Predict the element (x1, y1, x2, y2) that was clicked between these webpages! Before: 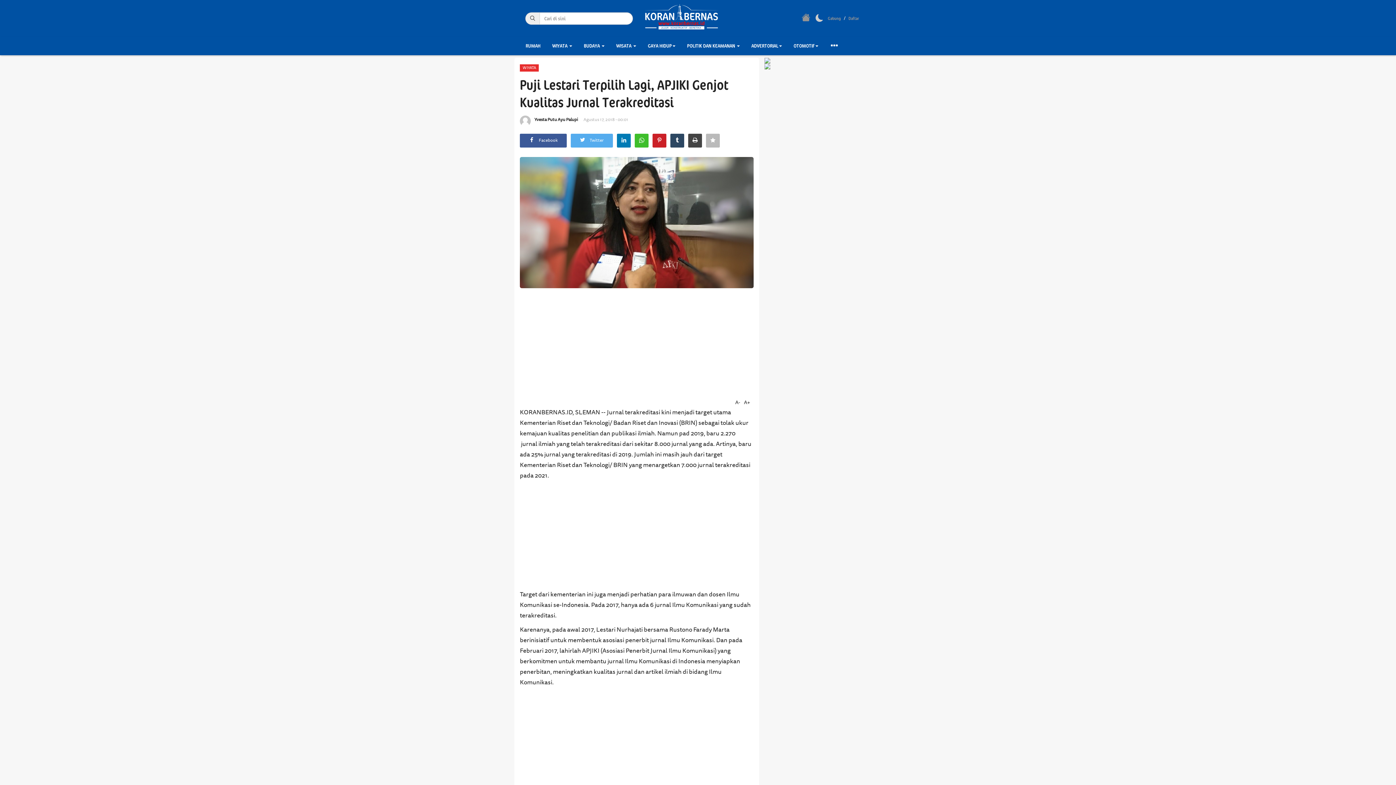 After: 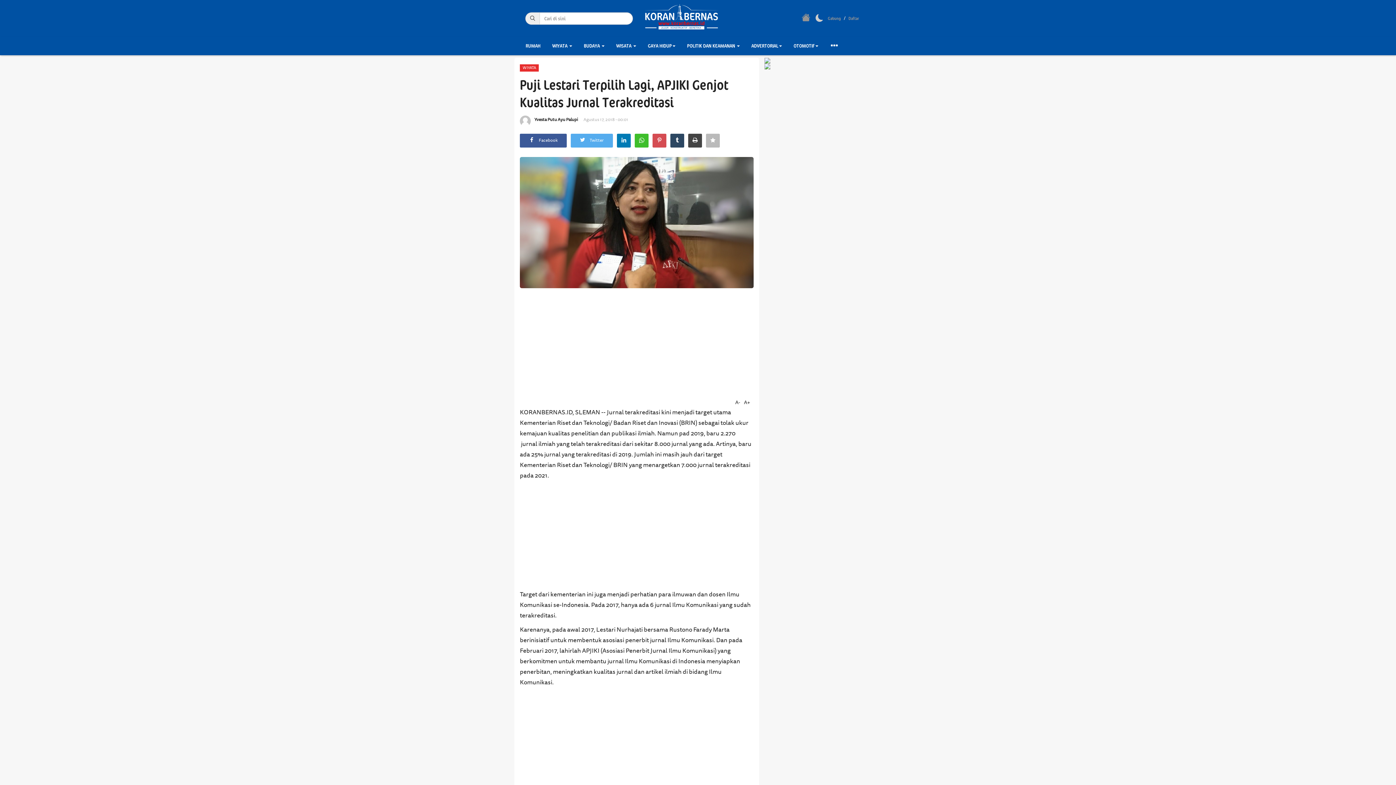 Action: bbox: (652, 133, 666, 147)